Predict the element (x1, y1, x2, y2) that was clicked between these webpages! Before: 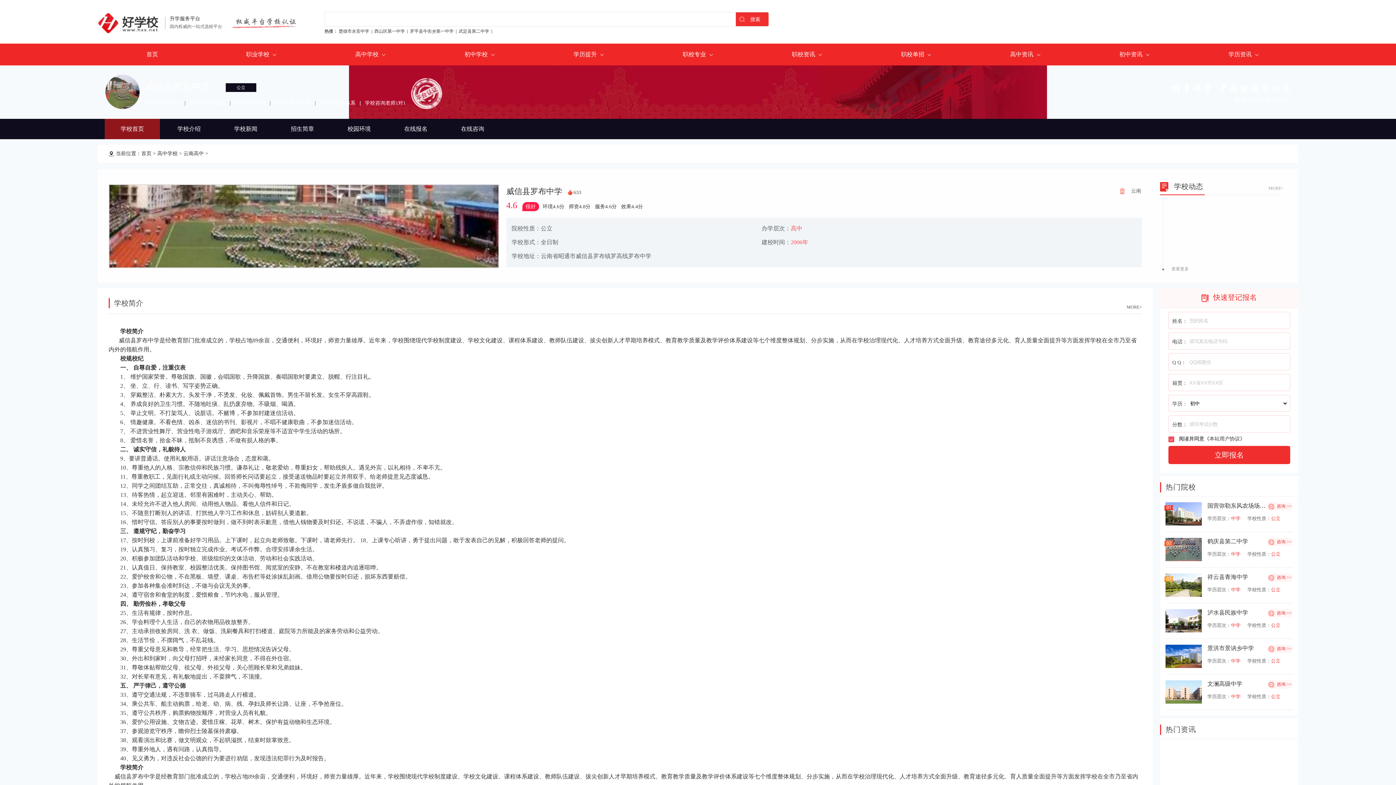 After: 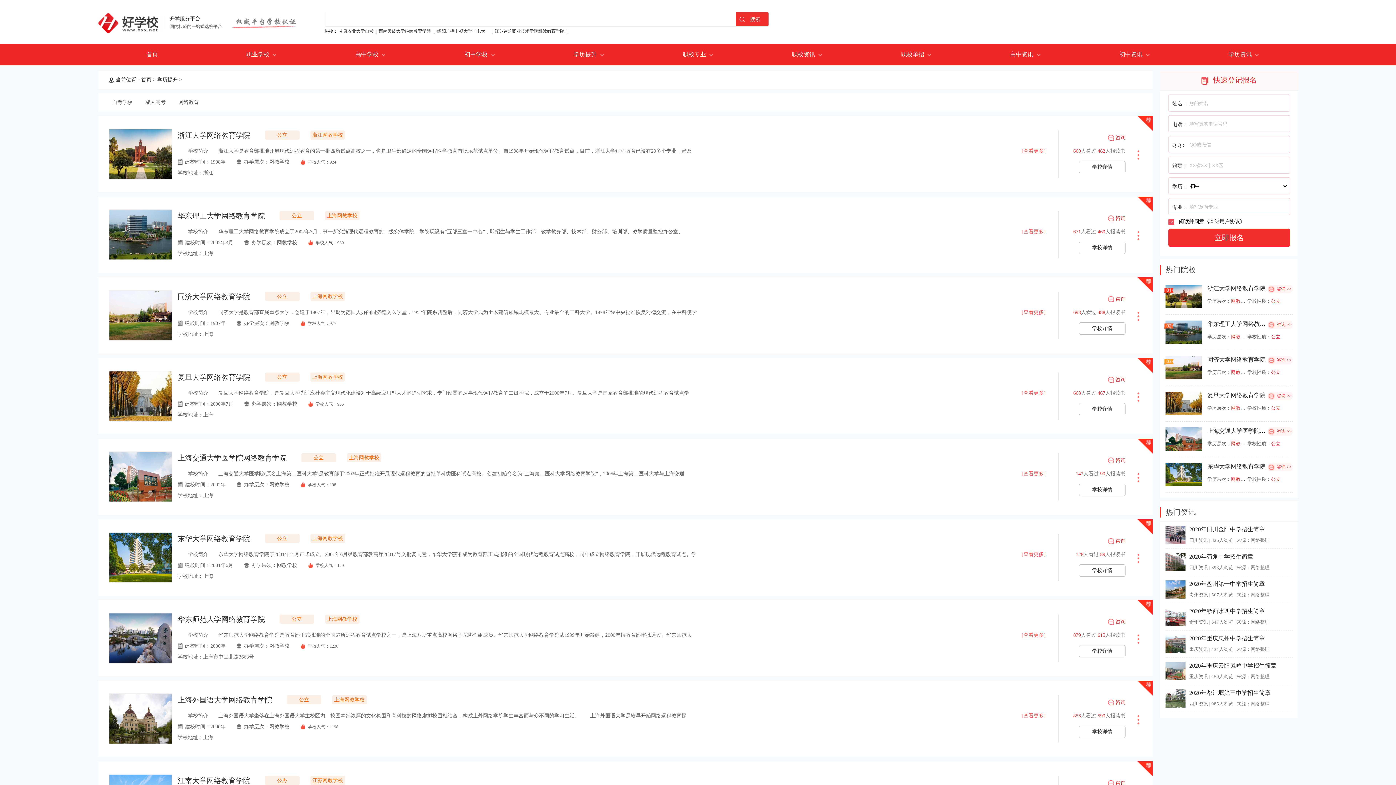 Action: bbox: (573, 43, 597, 65) label: 学历提升